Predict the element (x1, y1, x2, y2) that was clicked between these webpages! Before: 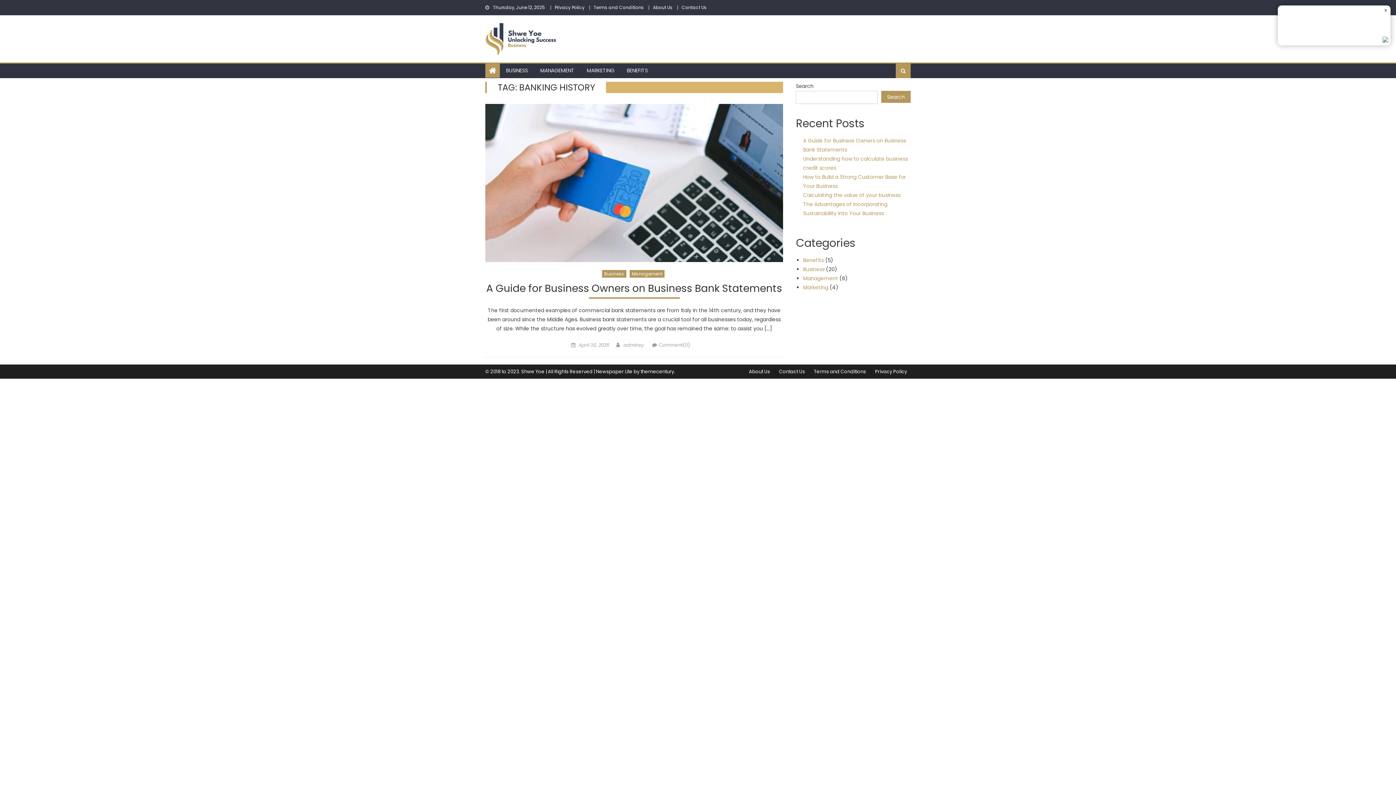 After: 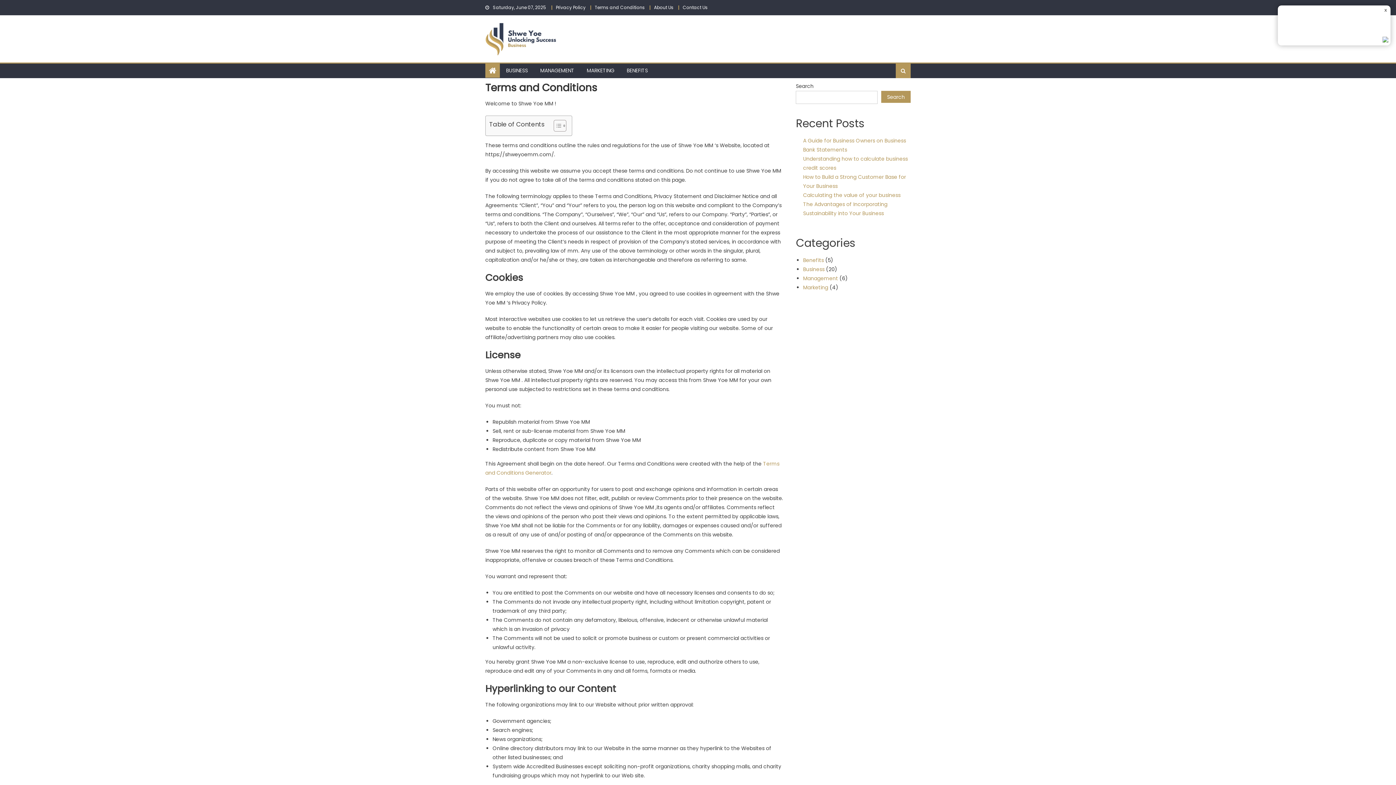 Action: bbox: (814, 368, 866, 375) label: Terms and Conditions